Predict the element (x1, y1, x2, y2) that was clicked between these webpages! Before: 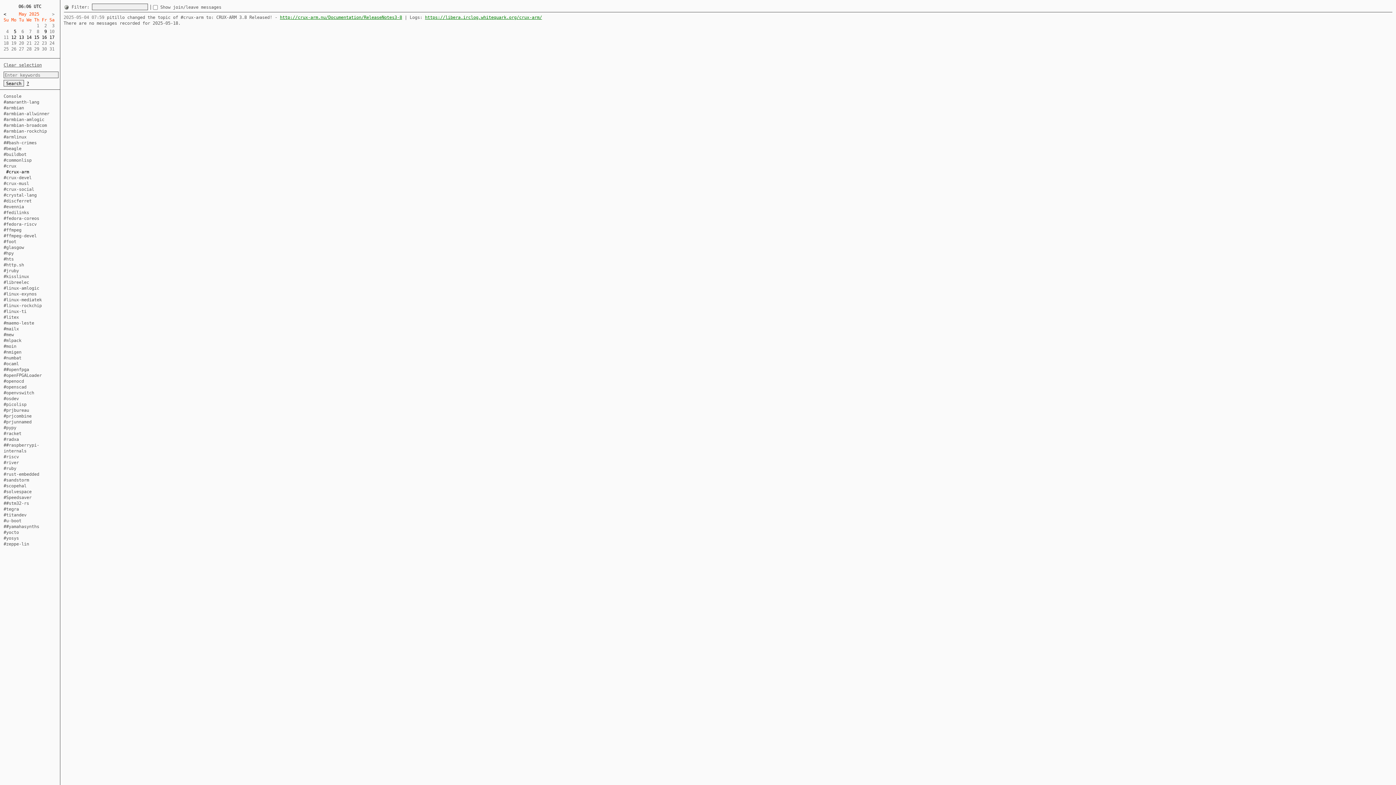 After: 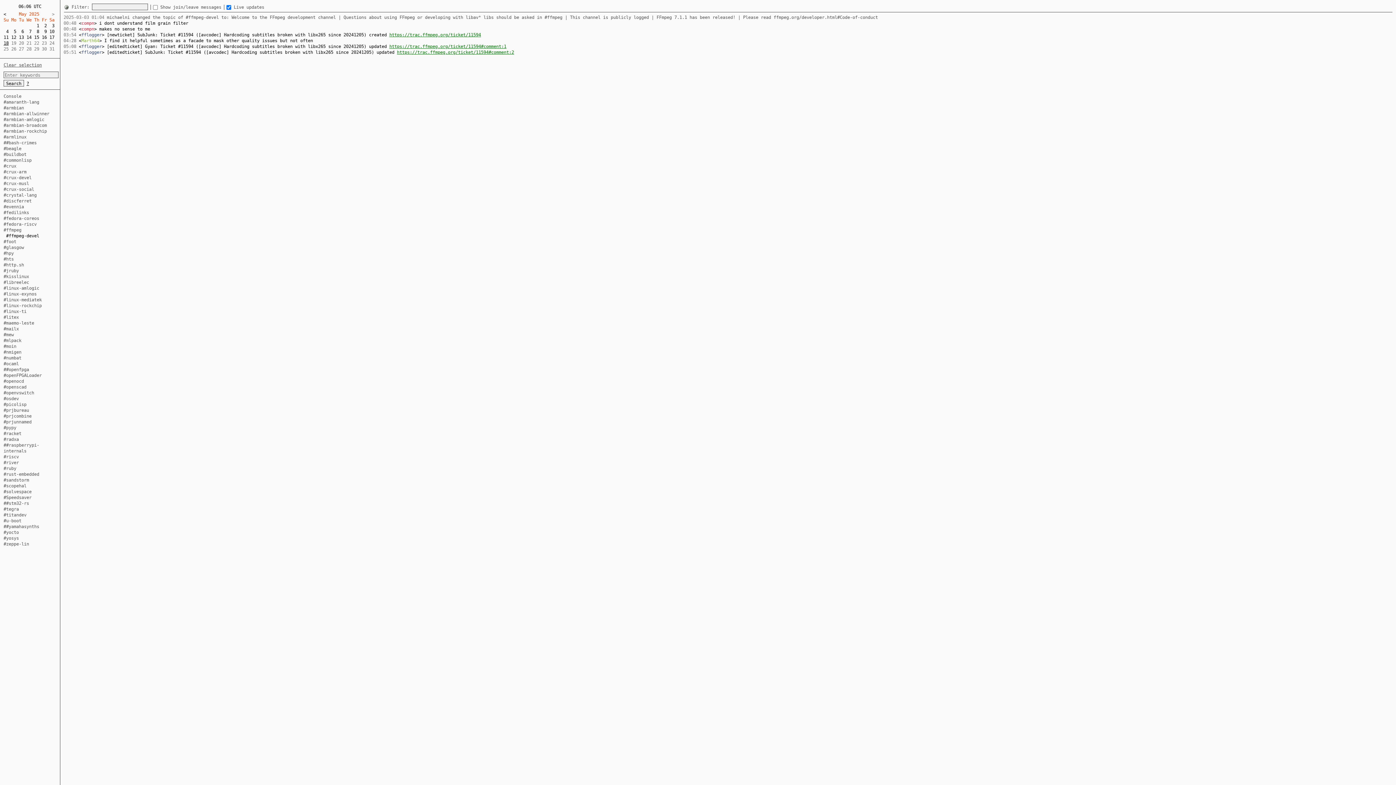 Action: bbox: (3, 233, 36, 238) label: #ffmpeg-devel